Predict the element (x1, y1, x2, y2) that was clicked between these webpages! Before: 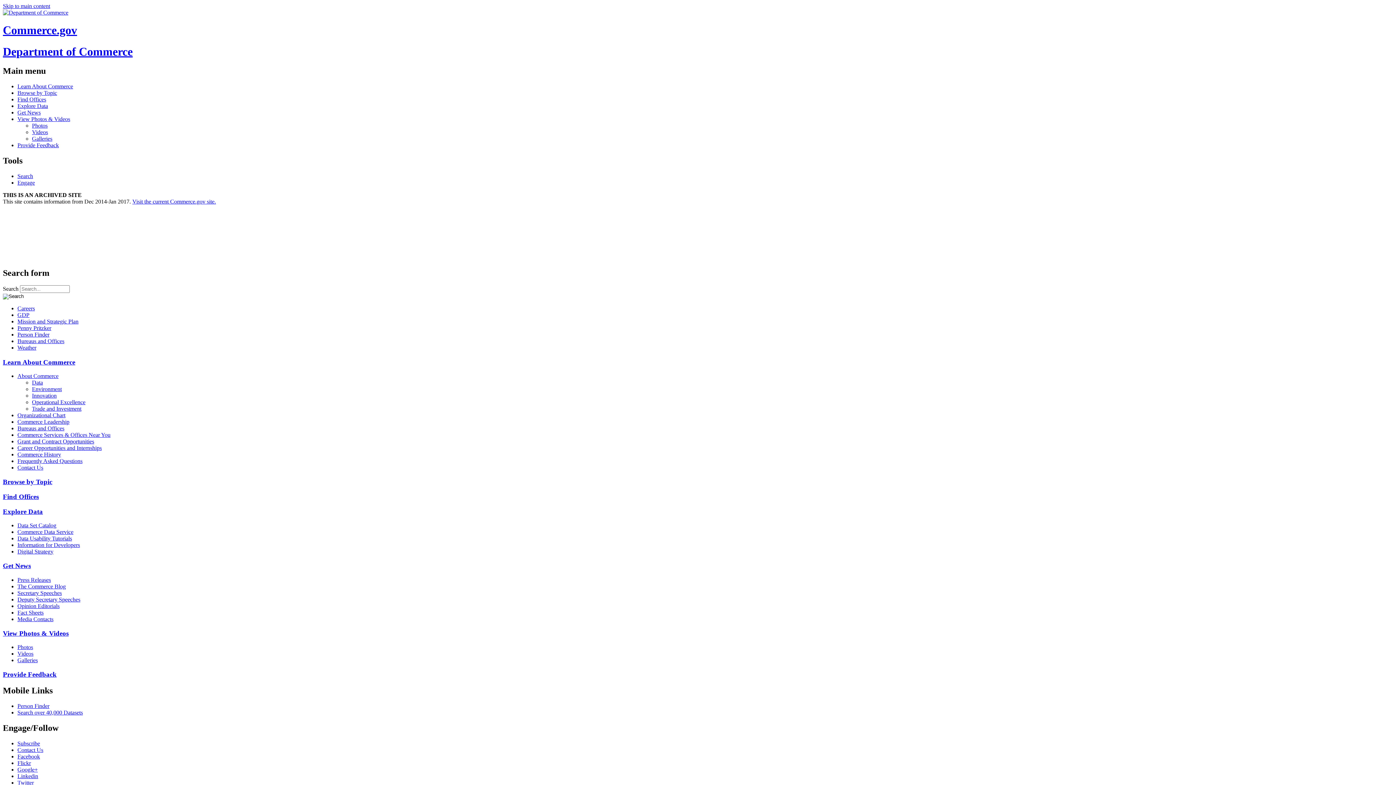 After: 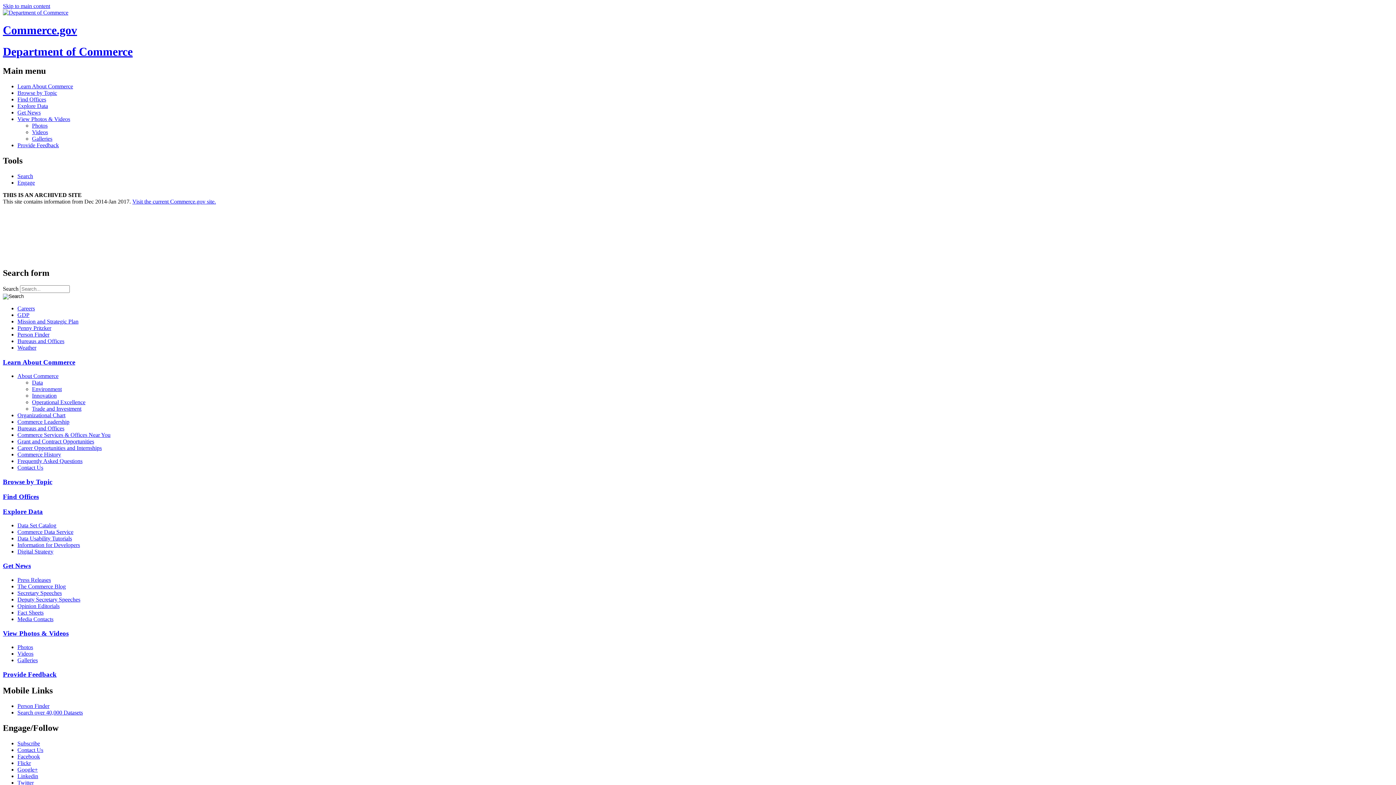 Action: label: Videos bbox: (32, 129, 1393, 135)